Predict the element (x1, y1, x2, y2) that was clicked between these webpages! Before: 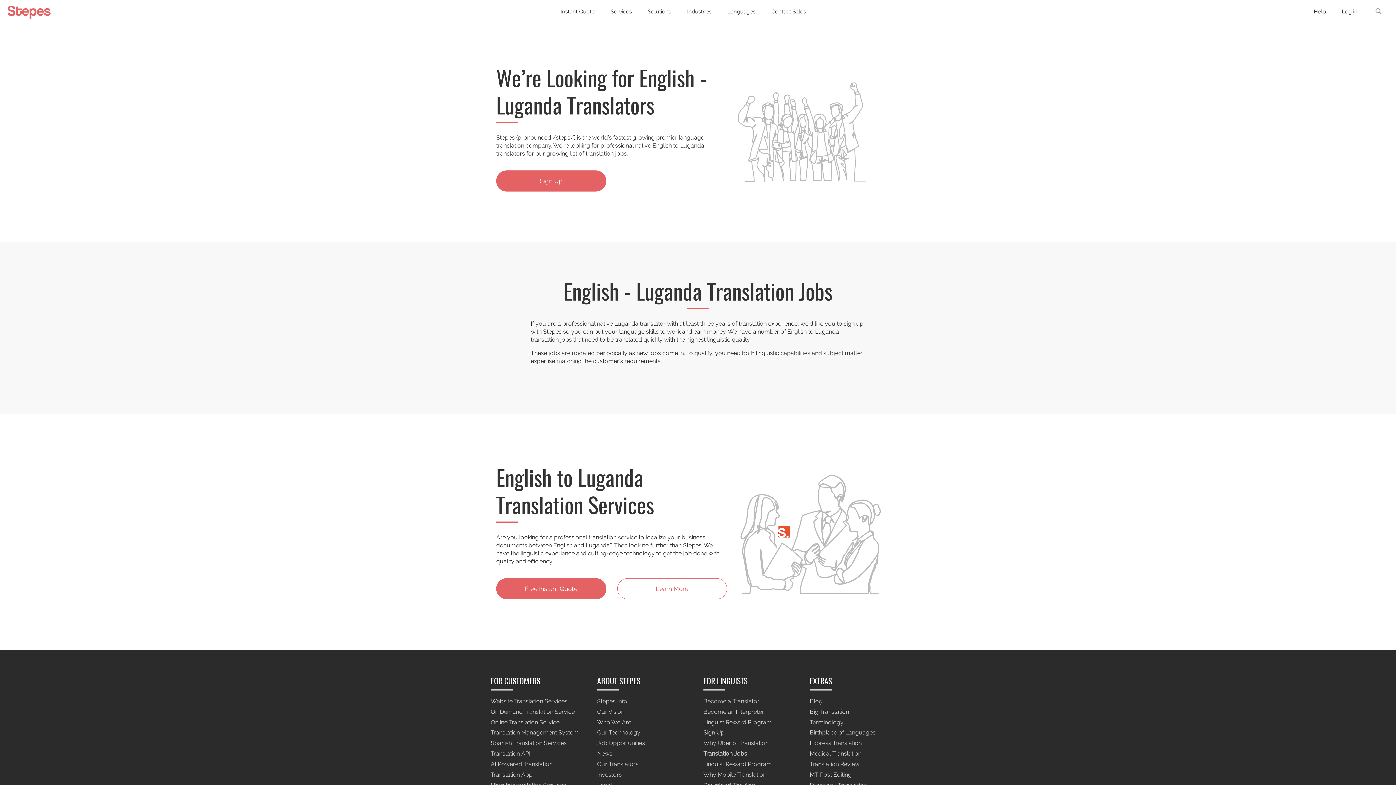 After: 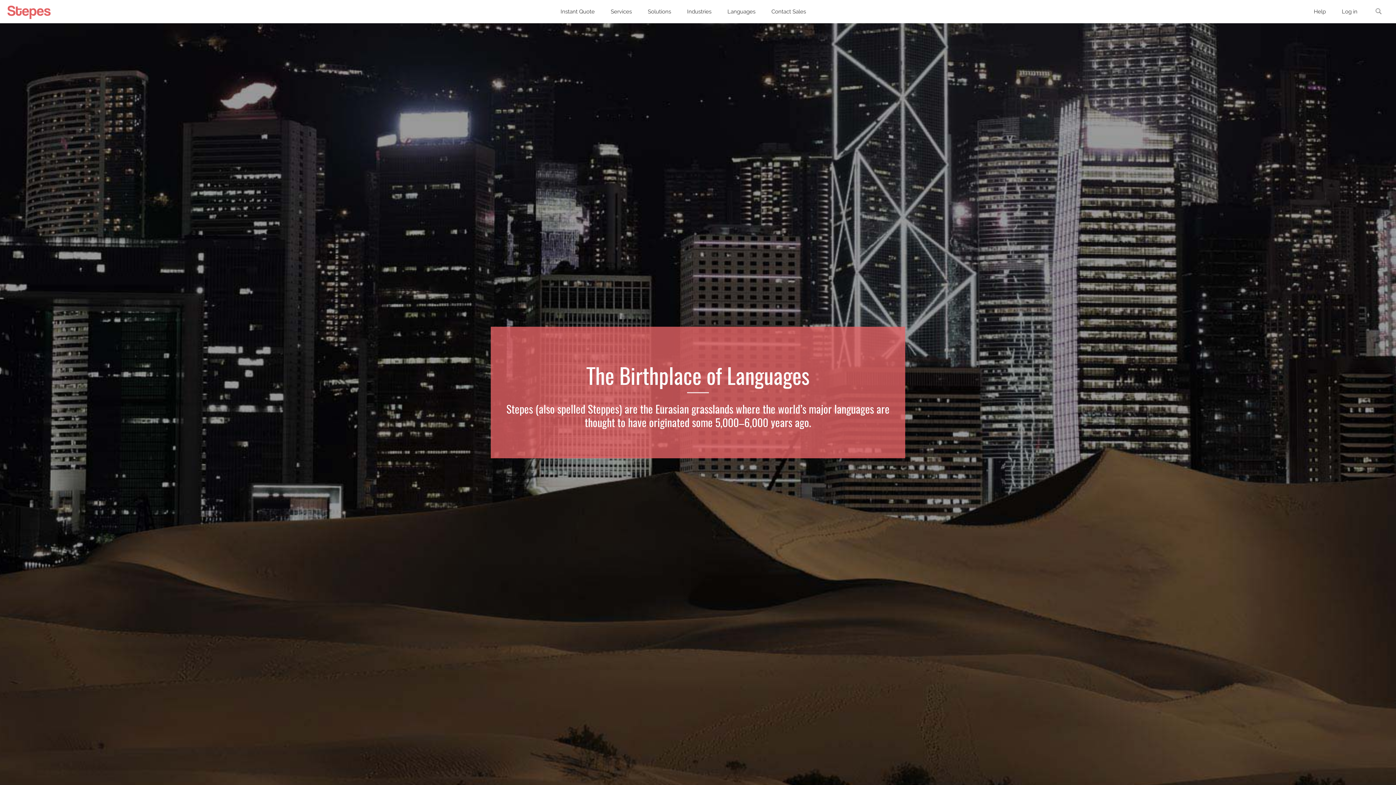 Action: bbox: (810, 729, 875, 736) label: Birthplace of Languages